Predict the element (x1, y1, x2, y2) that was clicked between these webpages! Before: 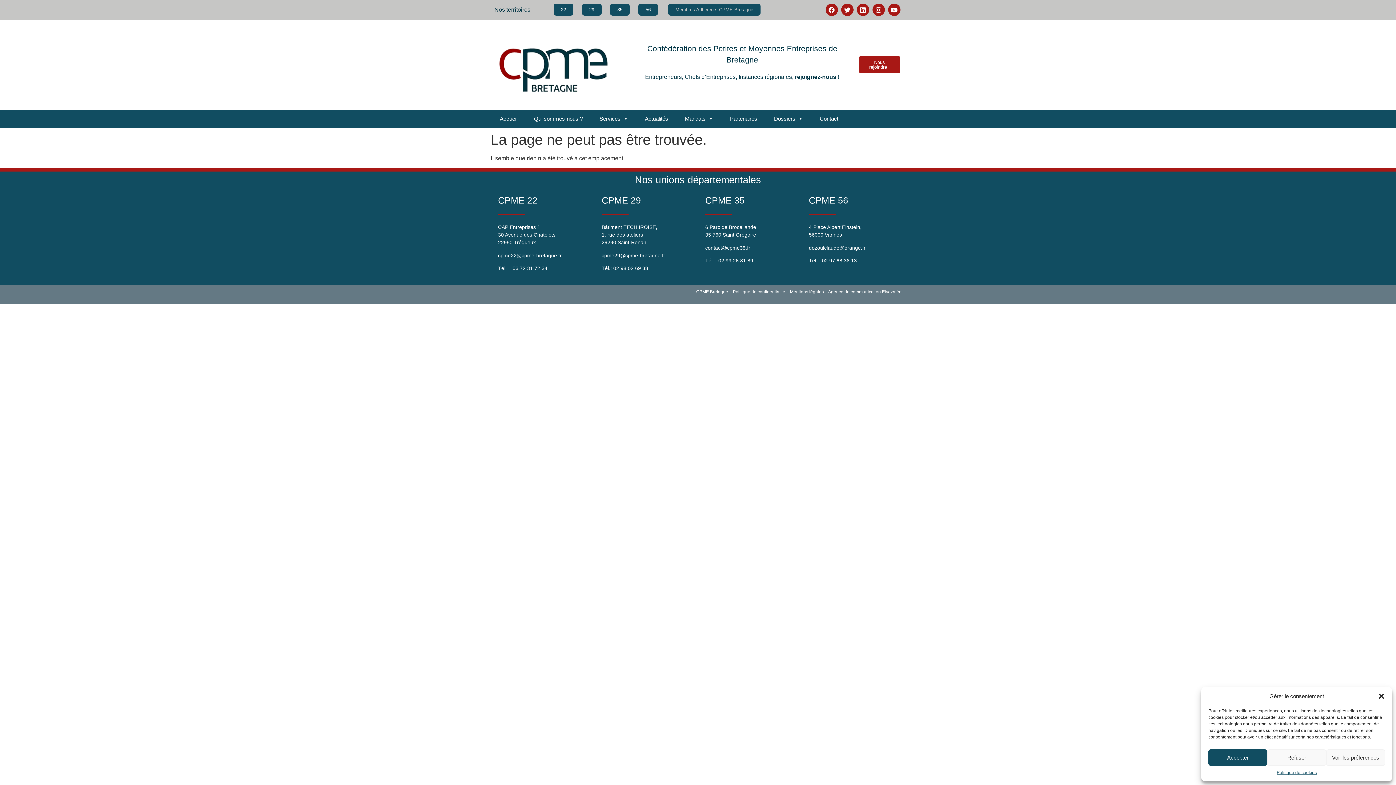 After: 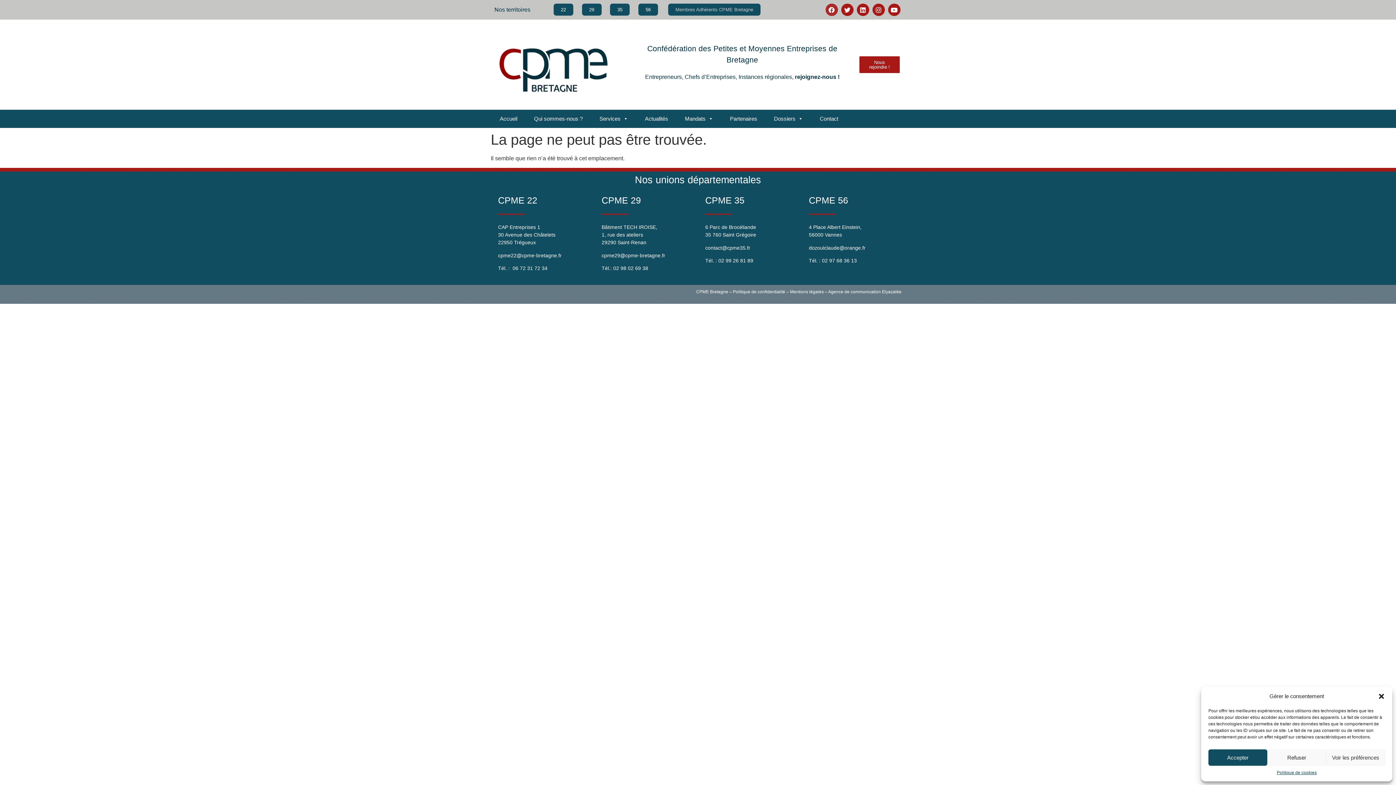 Action: label: Facebook bbox: (825, 3, 838, 16)